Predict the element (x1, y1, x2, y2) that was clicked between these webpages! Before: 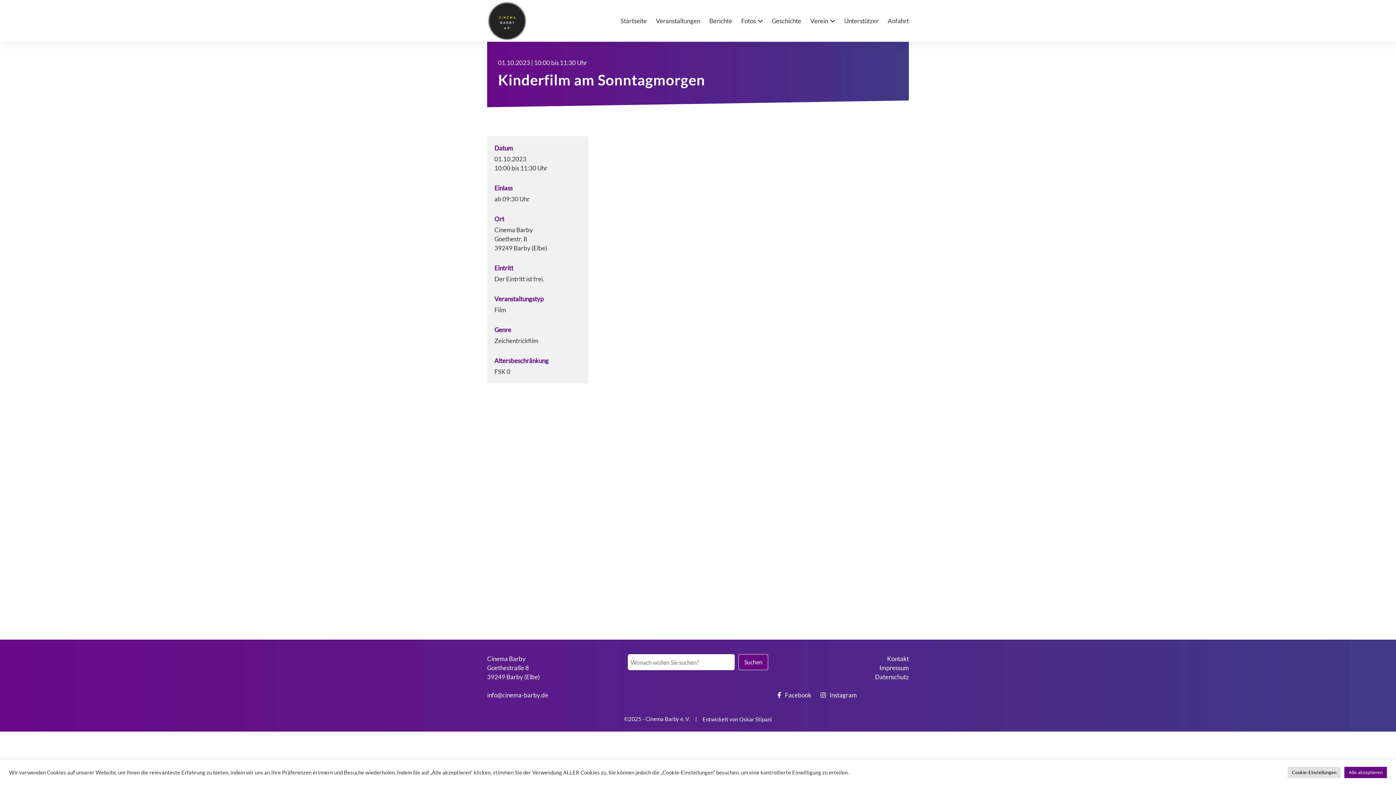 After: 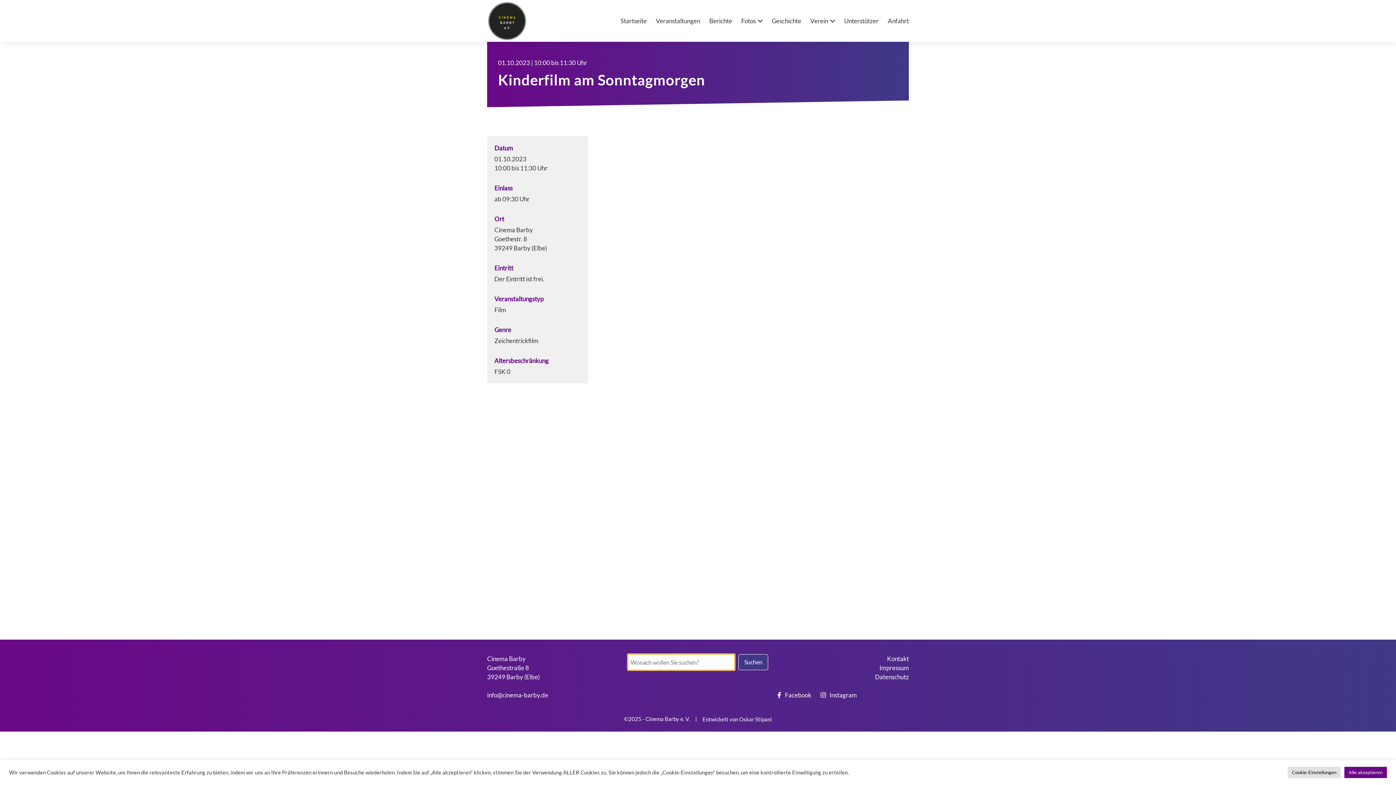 Action: bbox: (738, 654, 768, 670) label: Suchen